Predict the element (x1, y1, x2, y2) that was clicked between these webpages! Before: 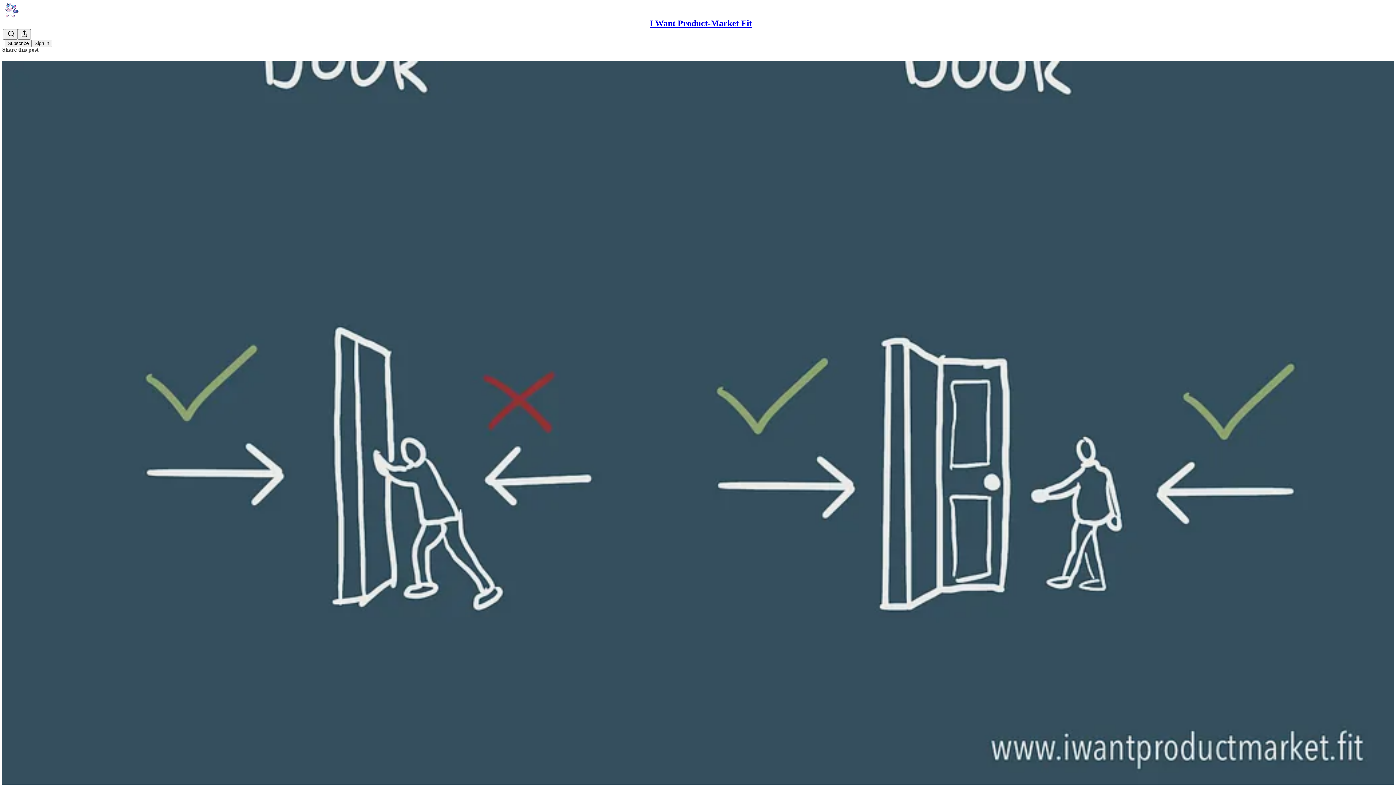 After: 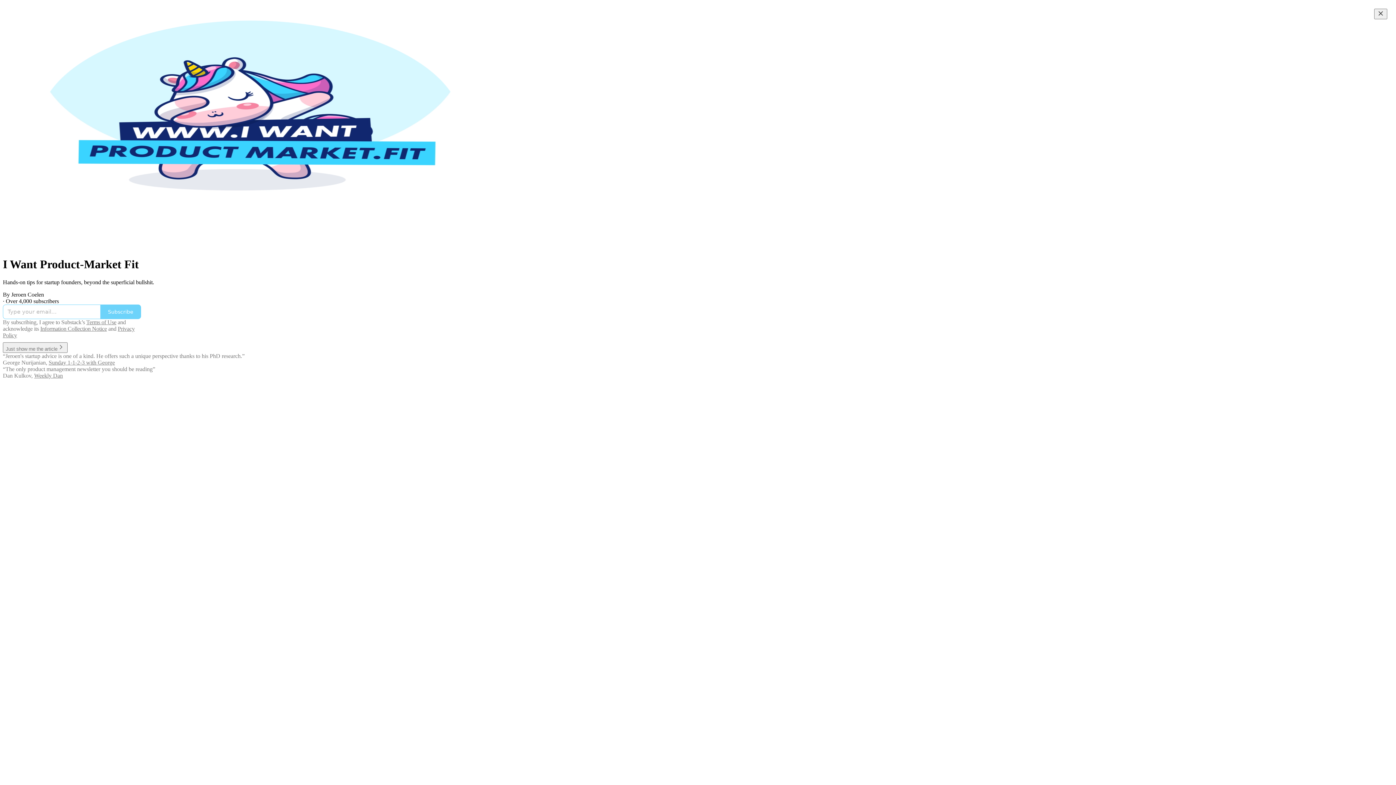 Action: bbox: (649, 18, 752, 28) label: I Want Product-Market Fit